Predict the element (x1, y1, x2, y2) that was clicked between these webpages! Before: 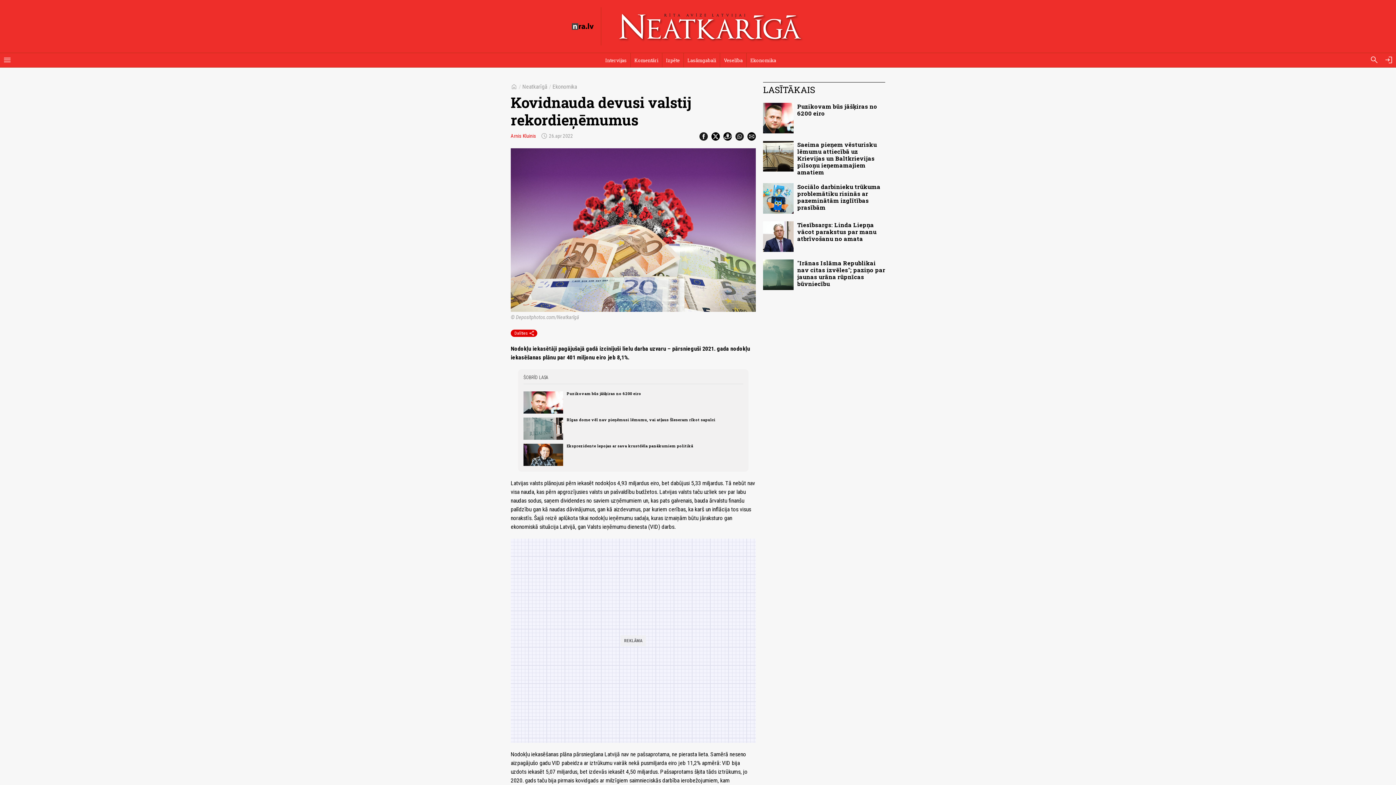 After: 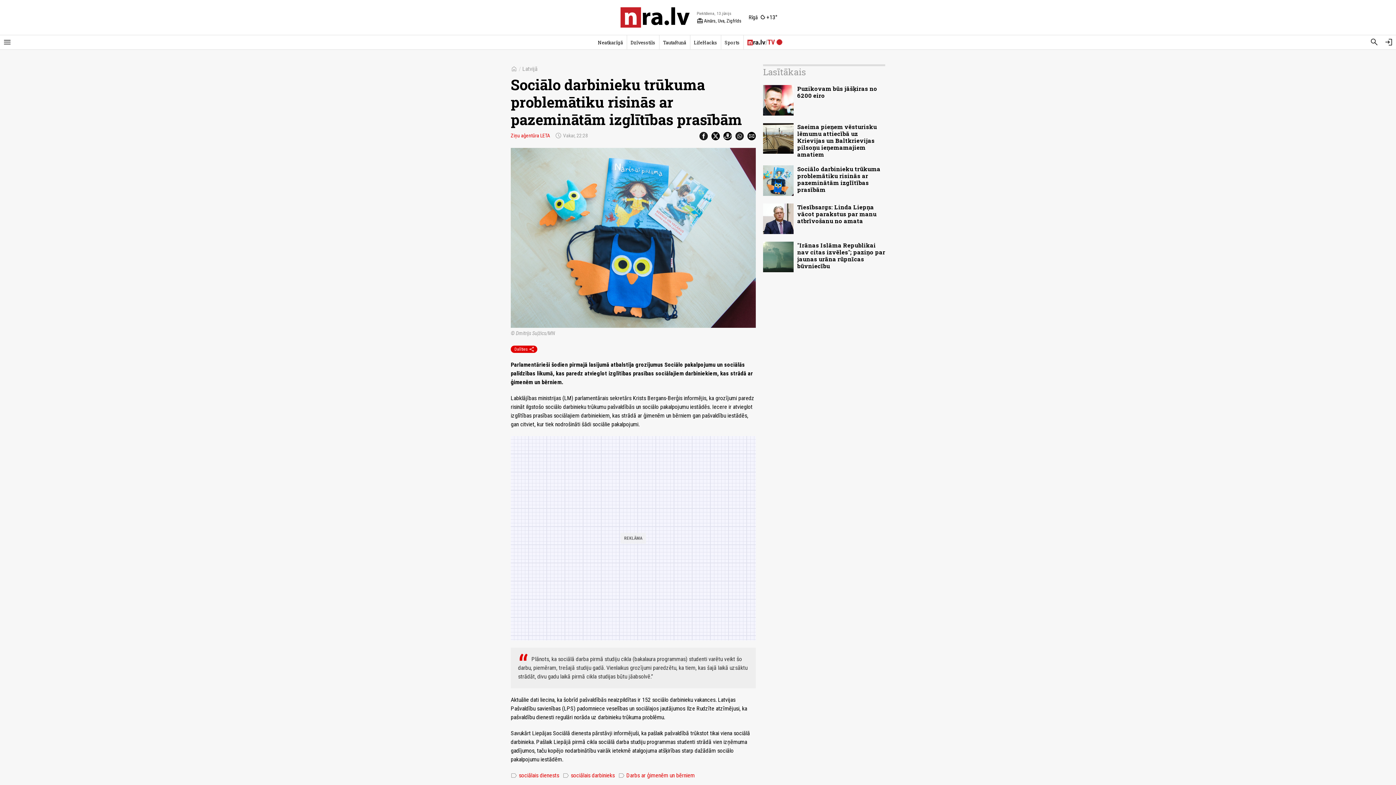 Action: bbox: (797, 183, 880, 211) label: Sociālo darbinieku trūkuma problemātiku risinās ar pazeminātām izglītības prasībām